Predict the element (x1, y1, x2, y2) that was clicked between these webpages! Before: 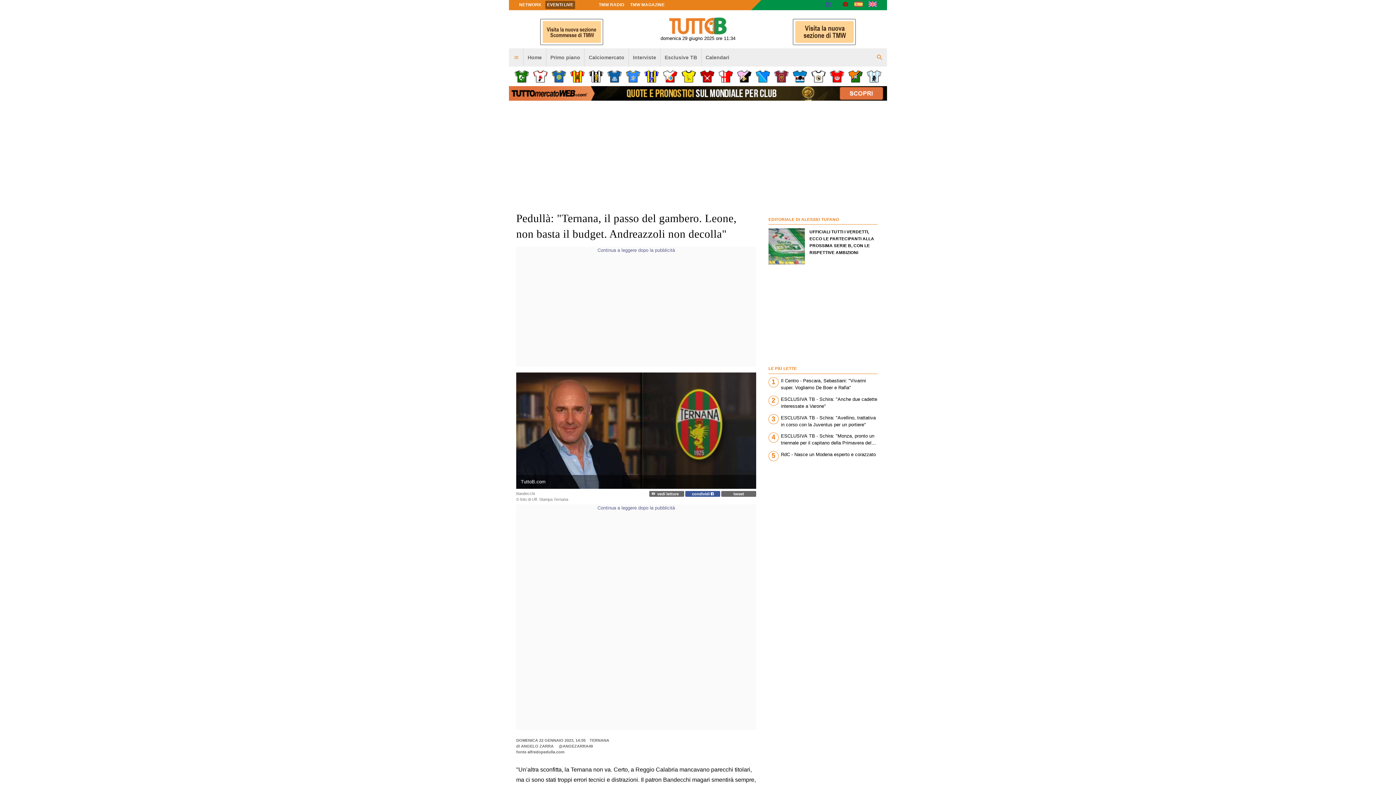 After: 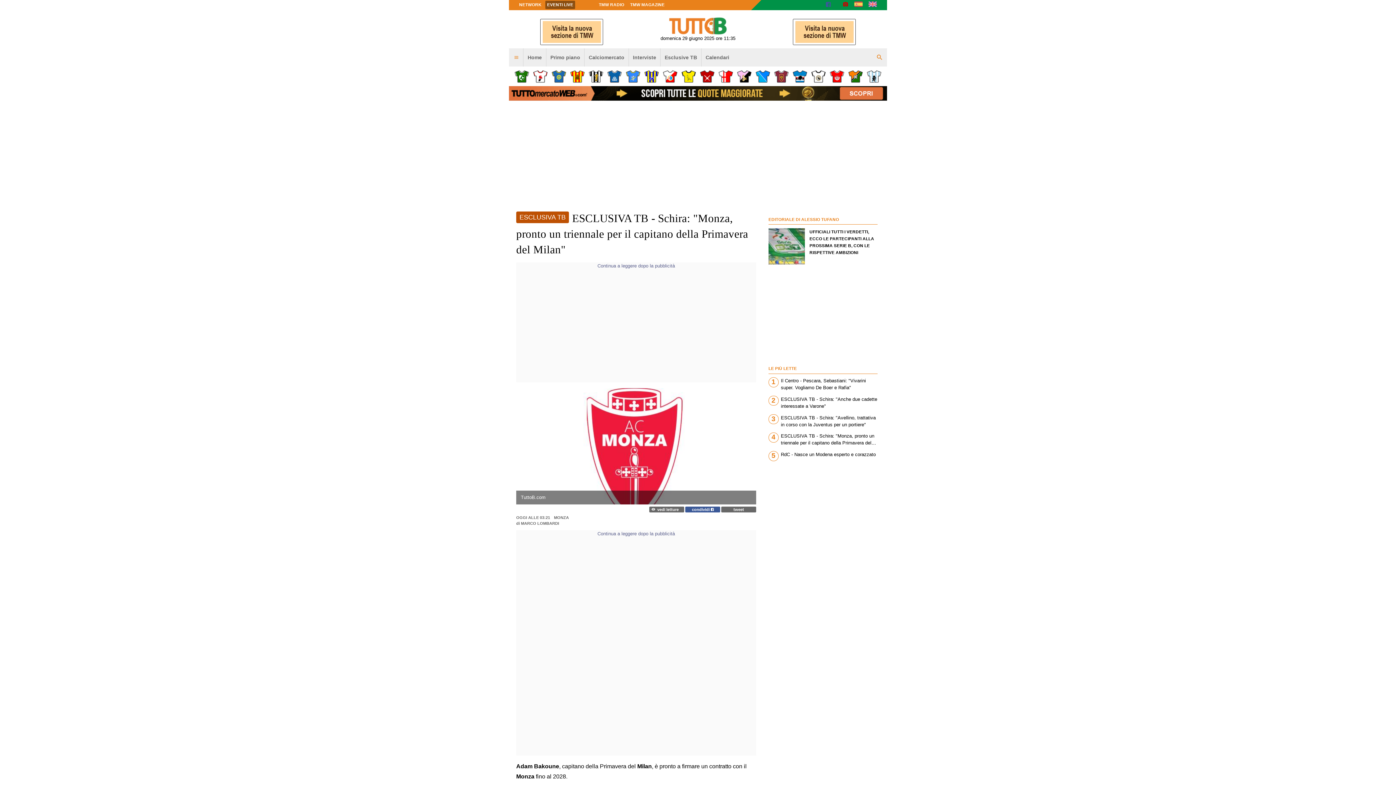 Action: bbox: (768, 432, 877, 446) label: 4
ESCLUSIVA TB - Schira: "Monza, pronto un triennale per il capitano della Primavera del Milan"